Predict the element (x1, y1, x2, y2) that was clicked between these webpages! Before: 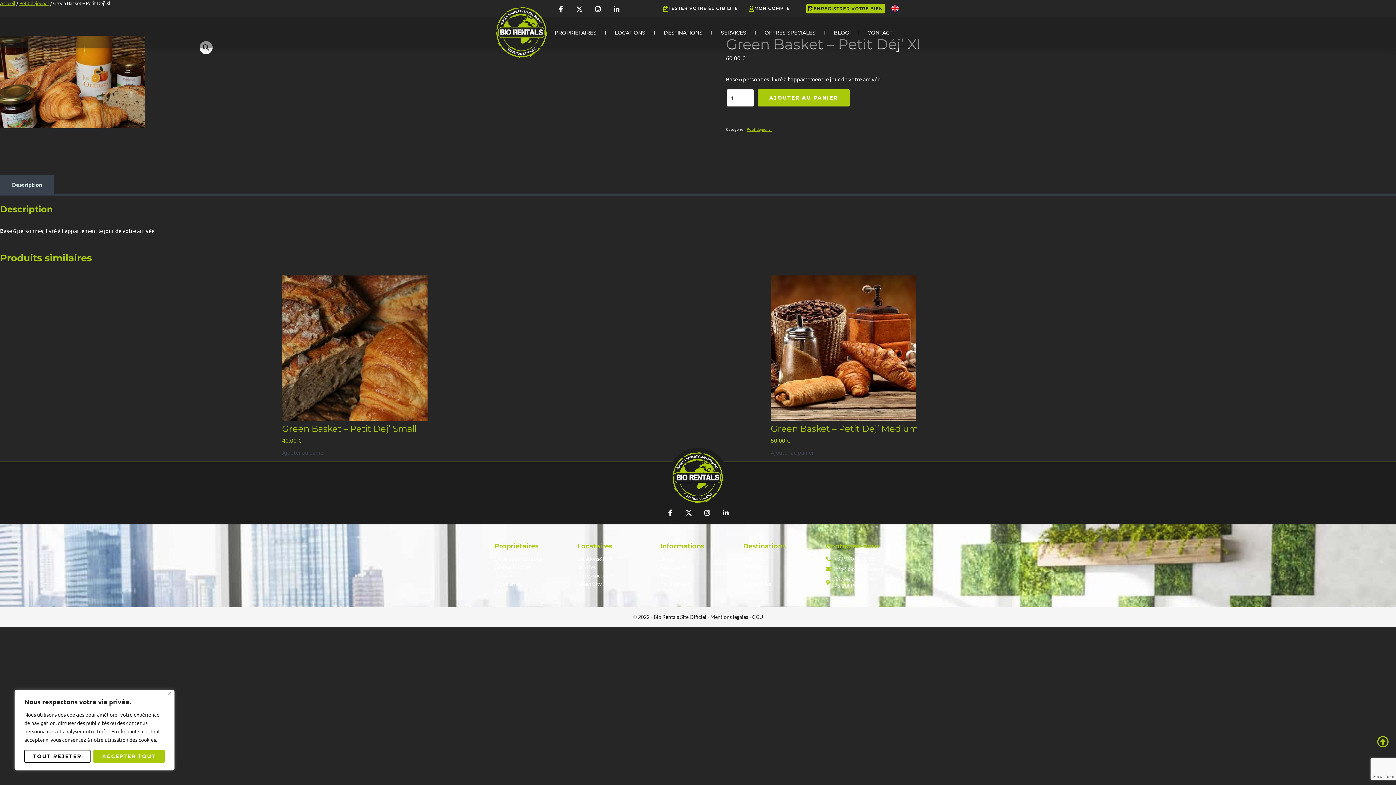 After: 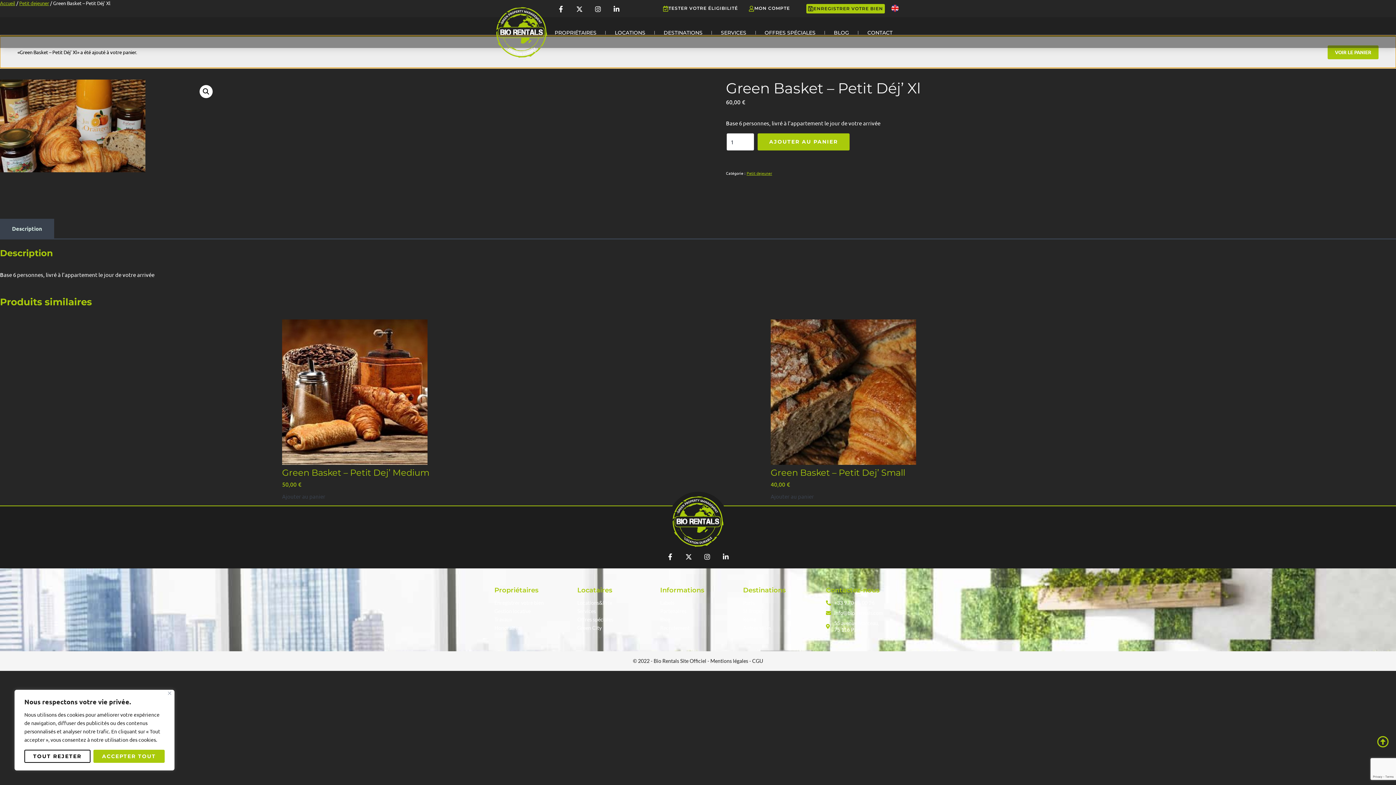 Action: label: AJOUTER AU PANIER bbox: (757, 89, 849, 106)